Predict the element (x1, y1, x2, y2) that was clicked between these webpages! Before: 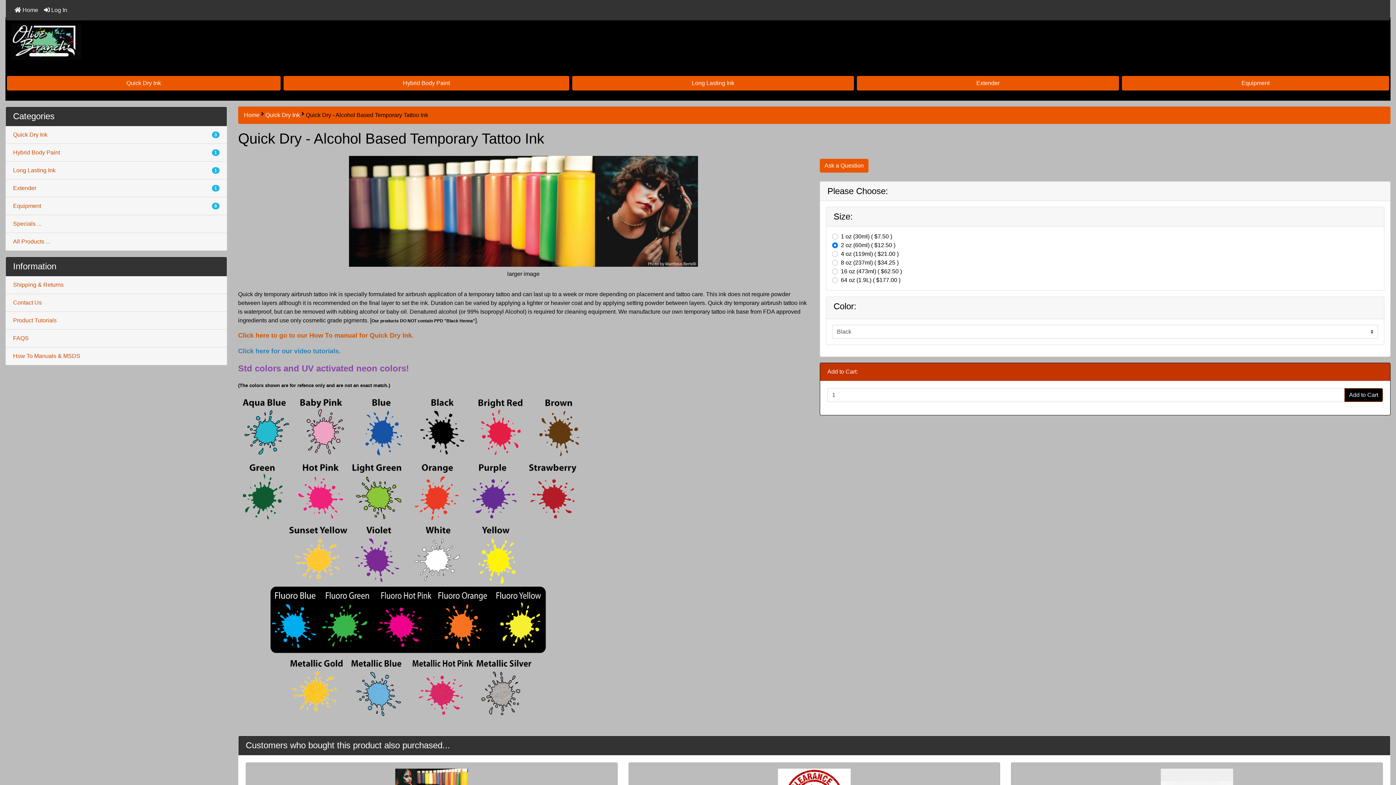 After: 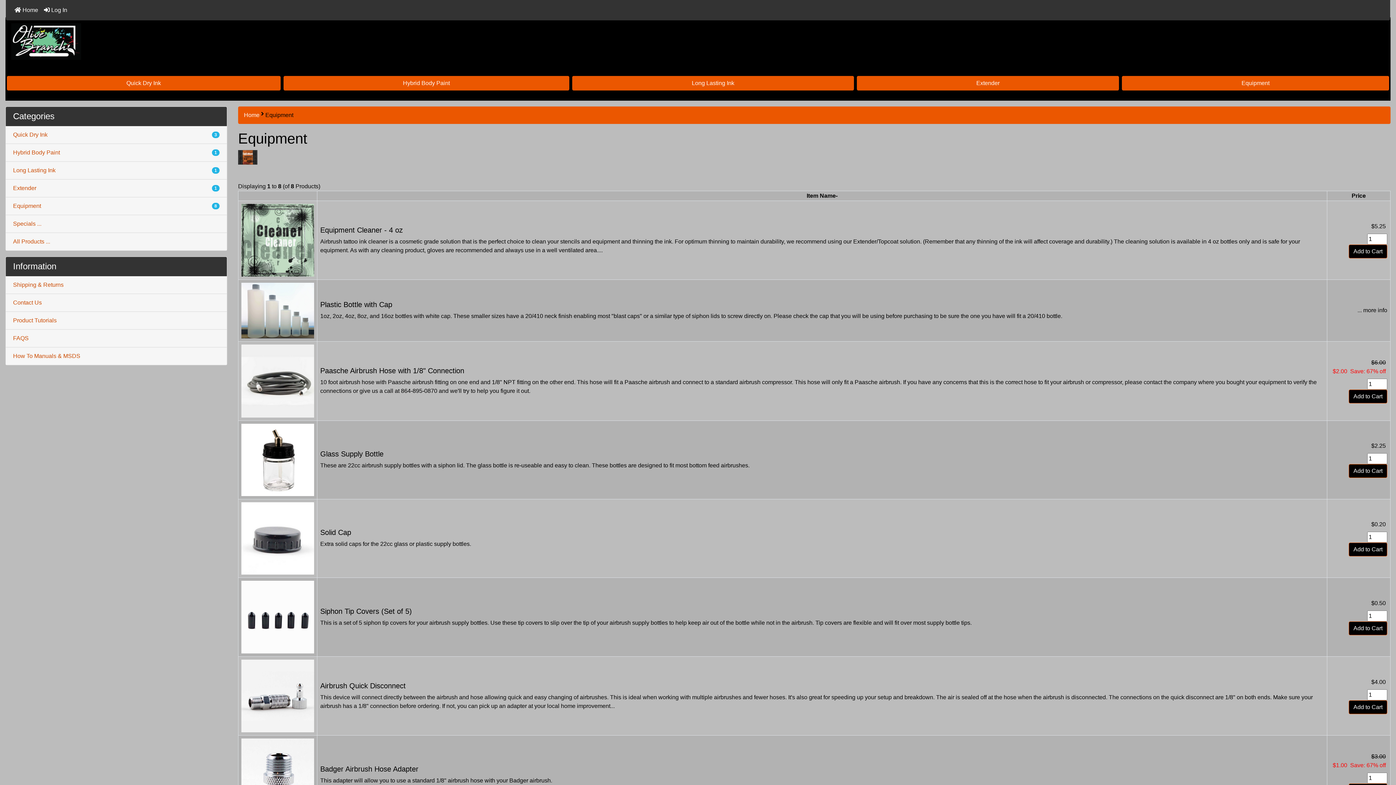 Action: label: Equipment
8 bbox: (5, 197, 226, 215)